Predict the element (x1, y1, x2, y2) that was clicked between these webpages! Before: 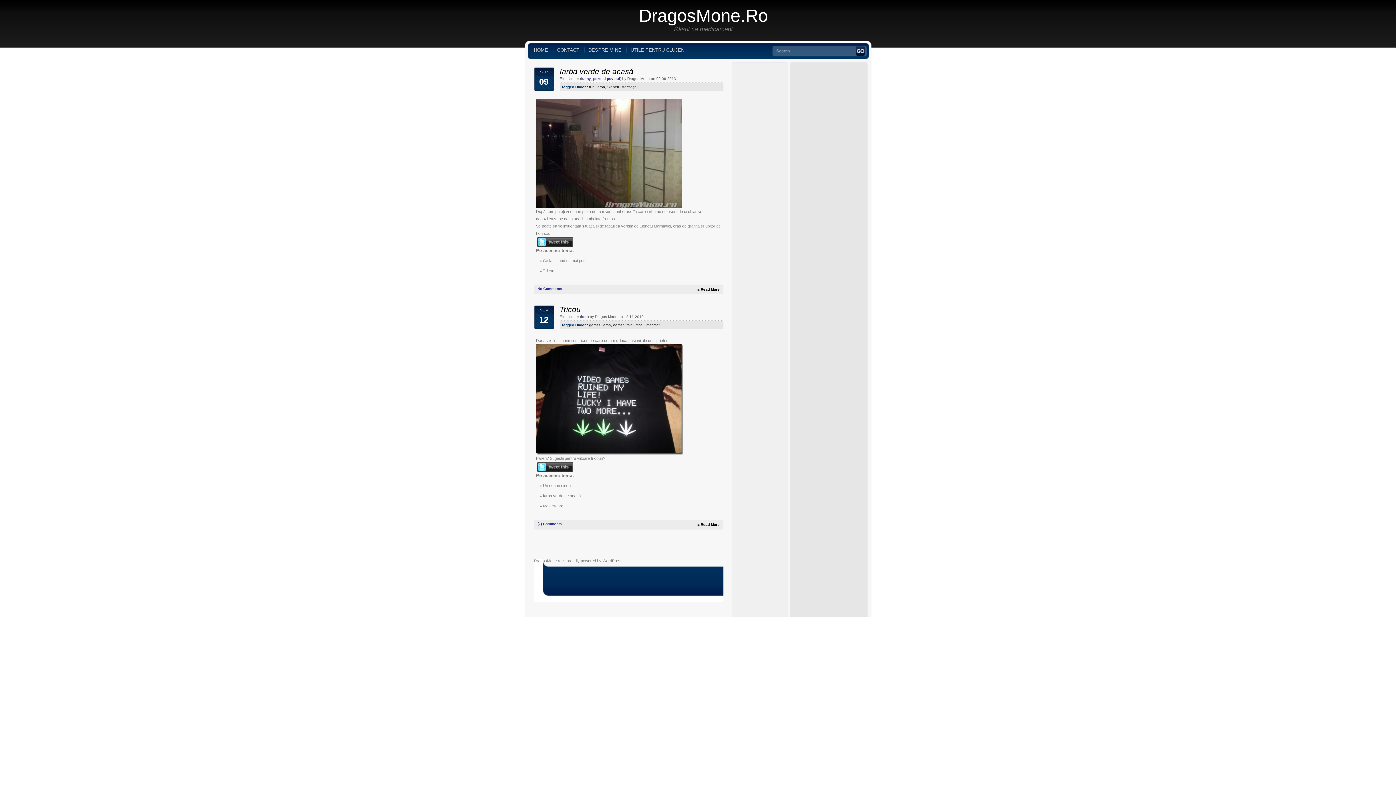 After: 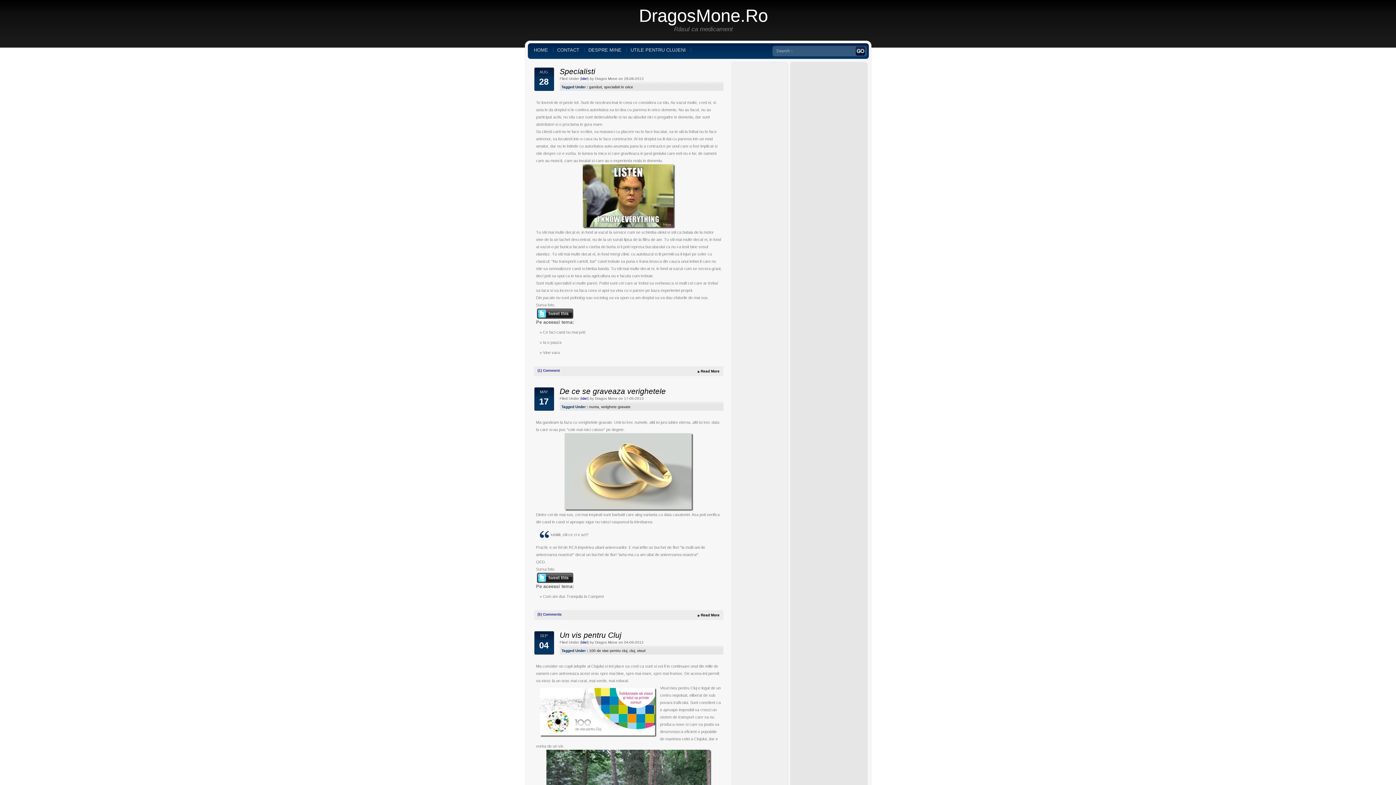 Action: bbox: (581, 314, 587, 318) label: idei